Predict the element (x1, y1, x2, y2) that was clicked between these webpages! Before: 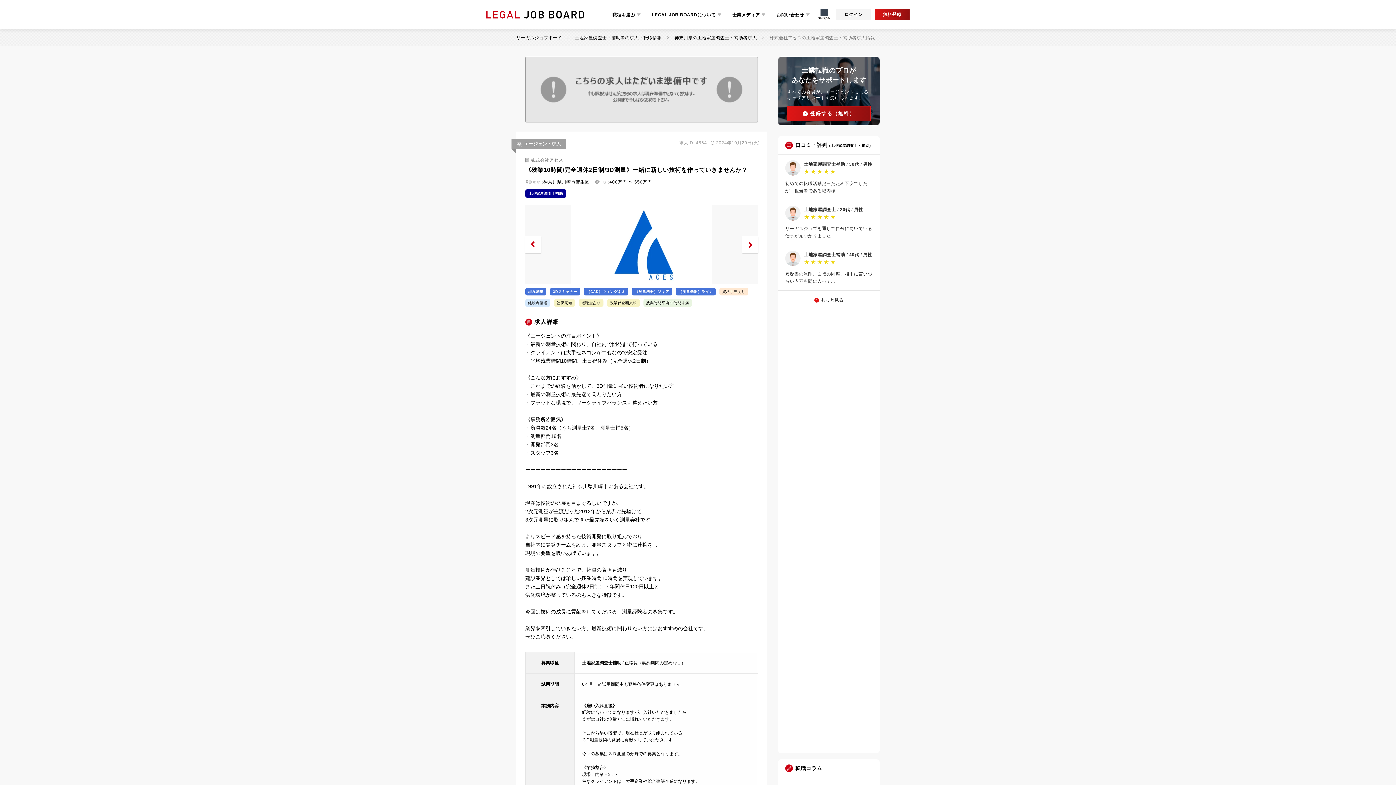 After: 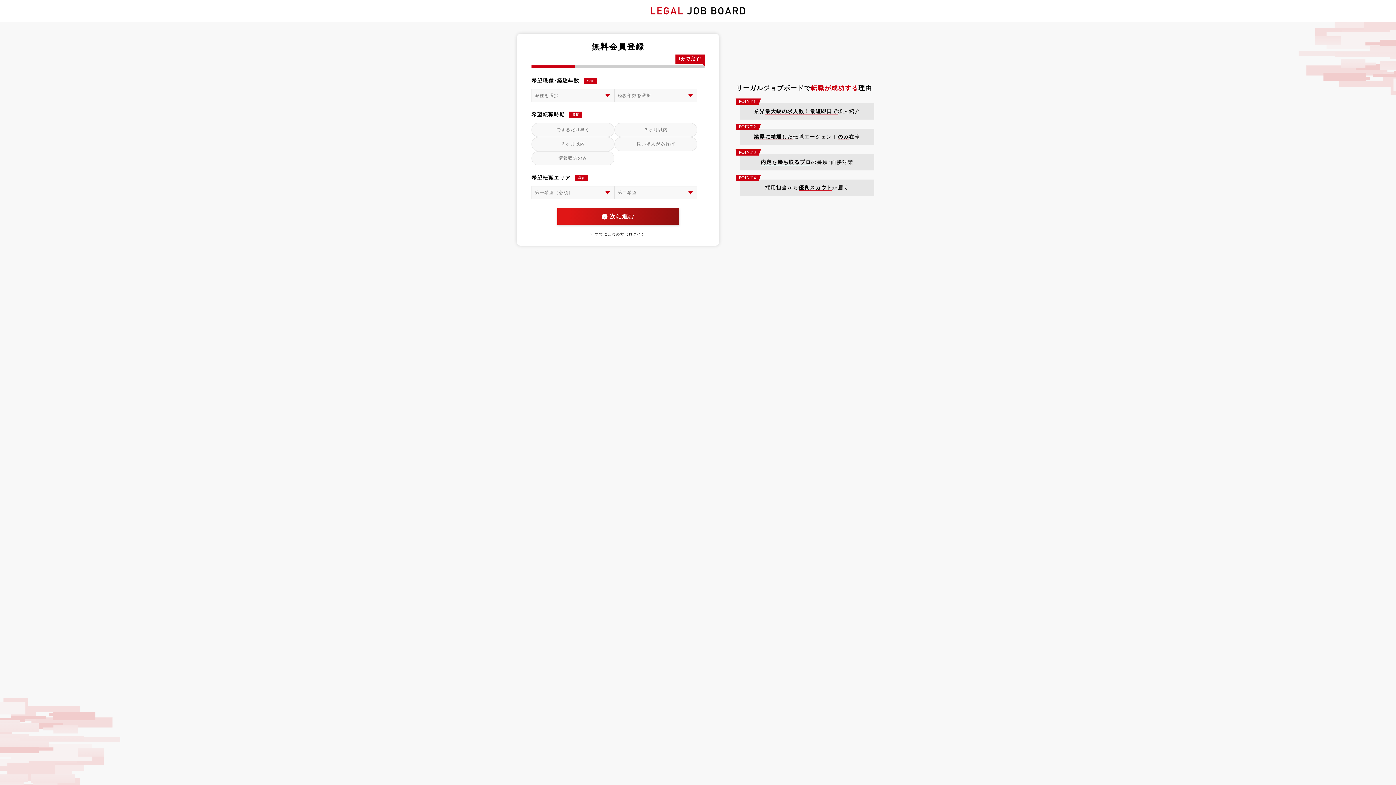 Action: label: 登録する（無料） bbox: (787, 106, 870, 121)